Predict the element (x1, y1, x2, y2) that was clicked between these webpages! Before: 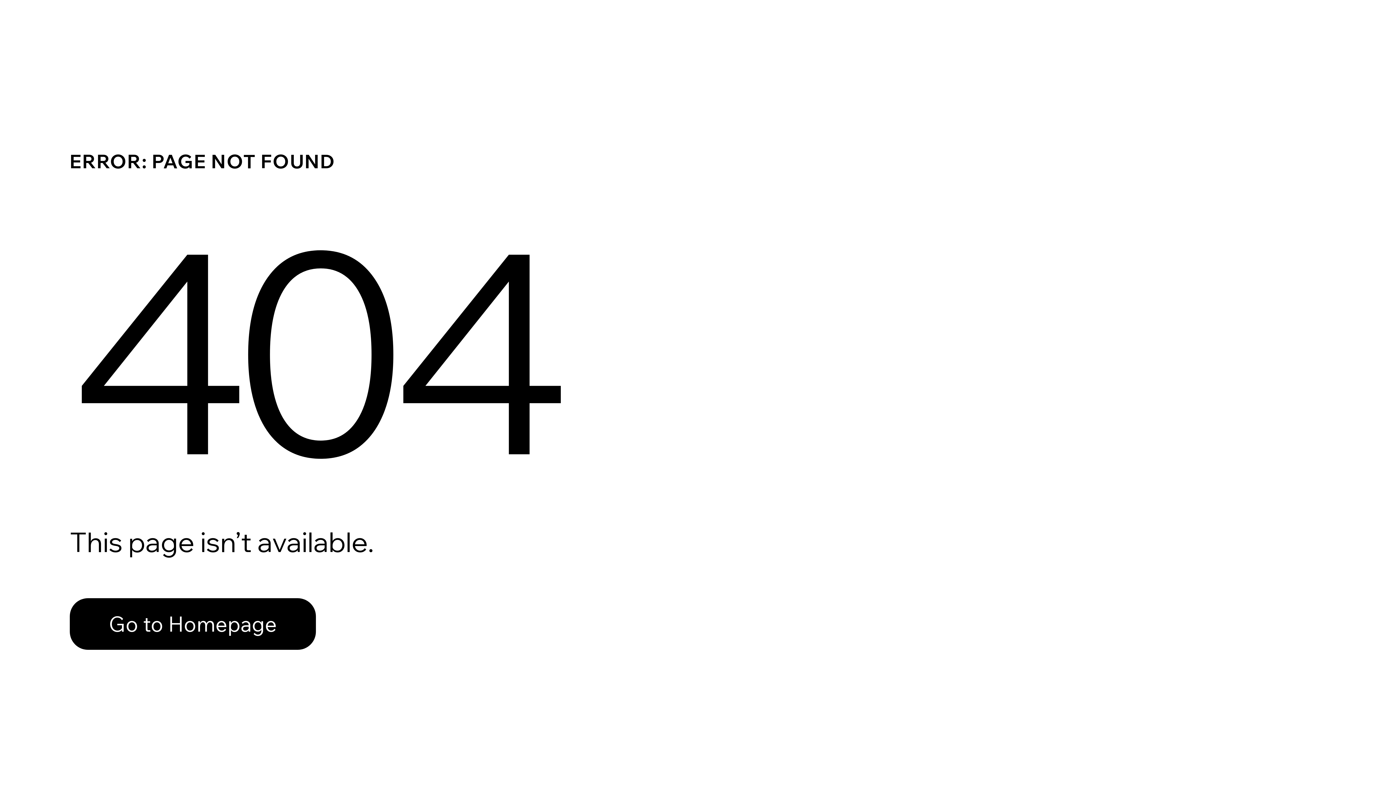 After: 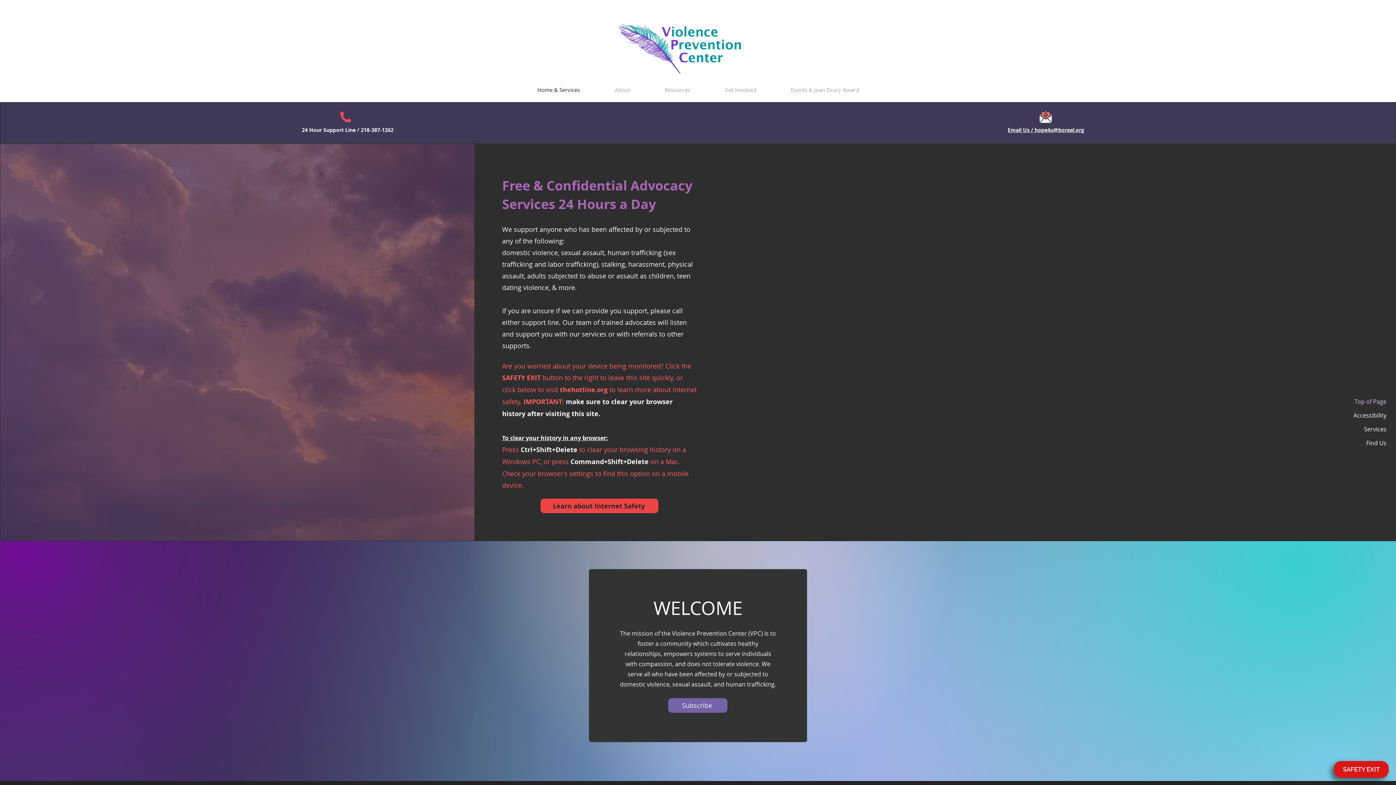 Action: bbox: (69, 582, 768, 659) label: Go to Homepage